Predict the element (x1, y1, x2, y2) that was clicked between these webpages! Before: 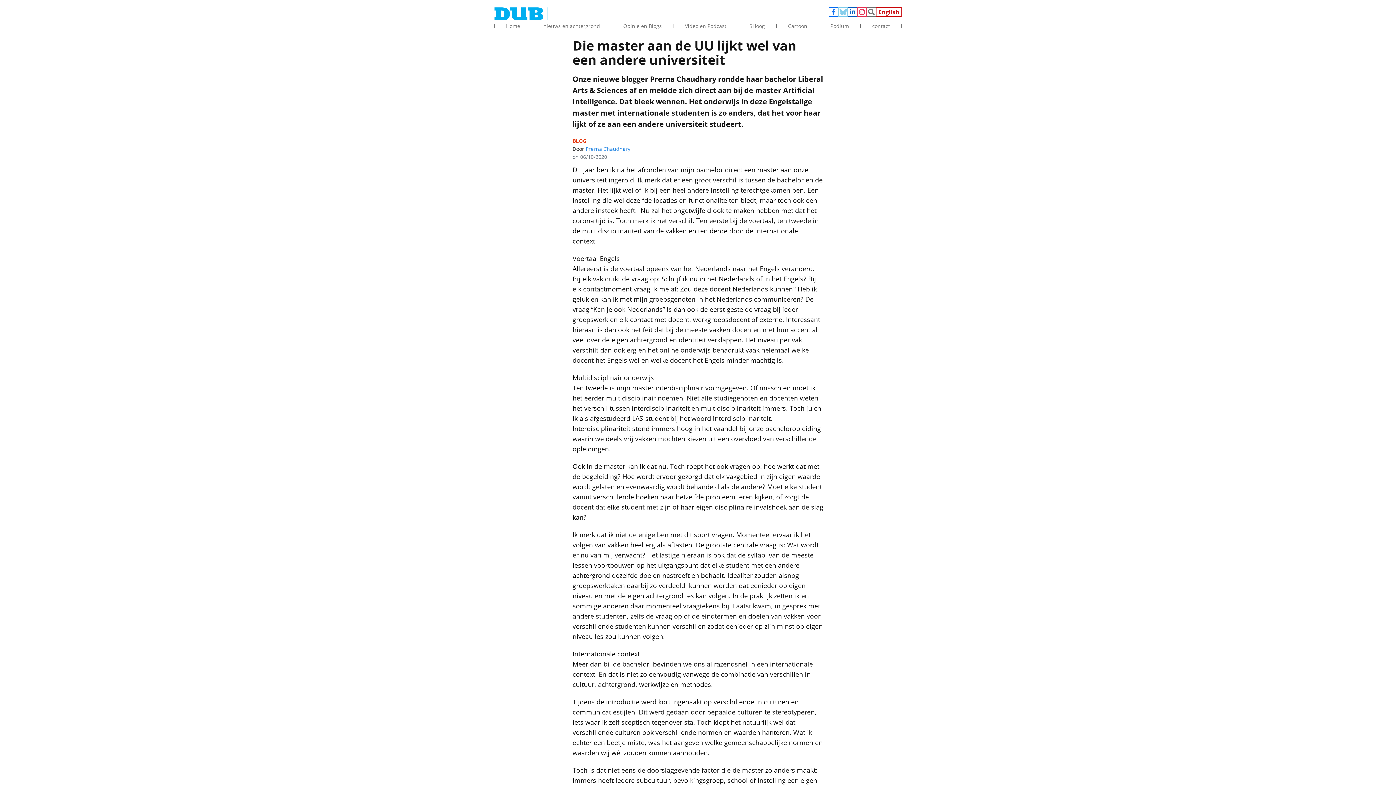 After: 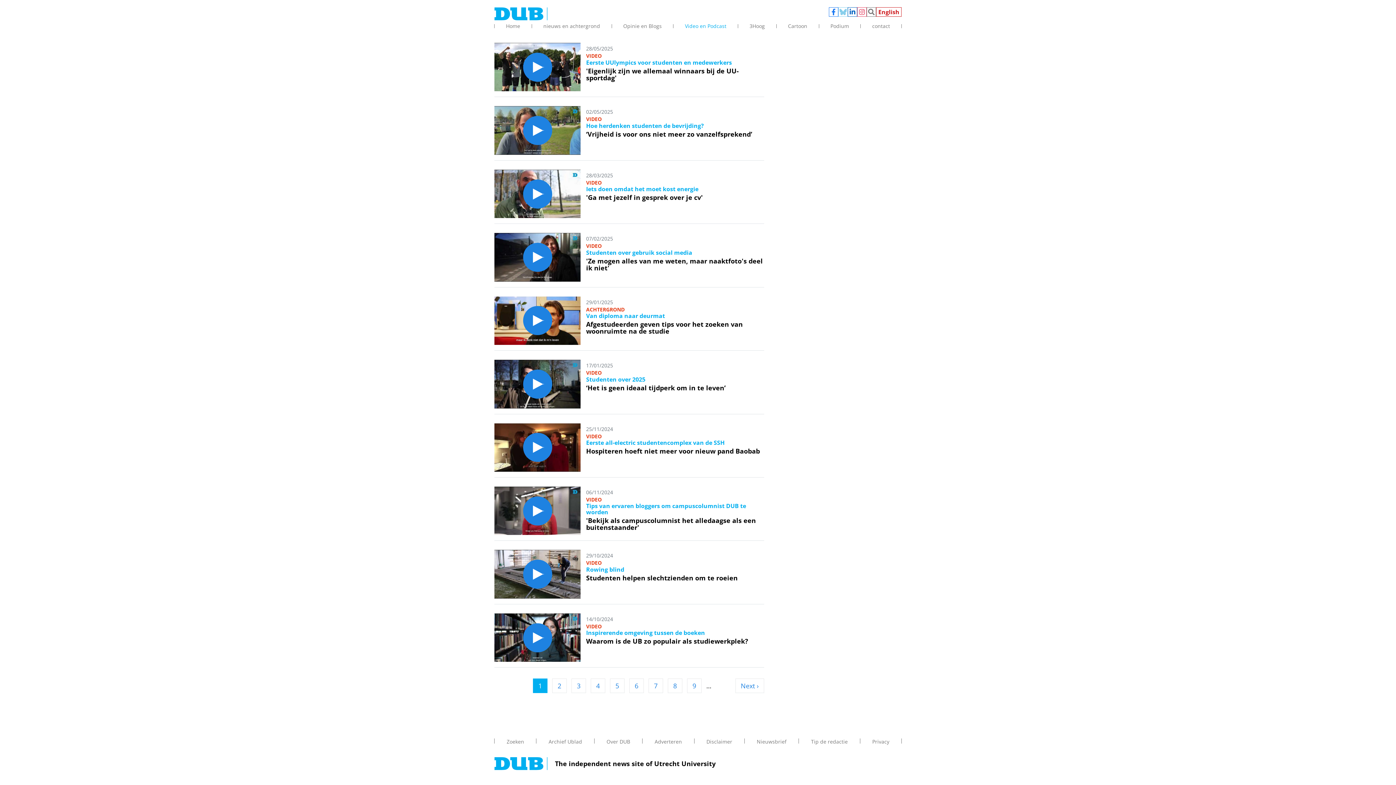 Action: bbox: (673, 22, 738, 30) label: Video en Podcast